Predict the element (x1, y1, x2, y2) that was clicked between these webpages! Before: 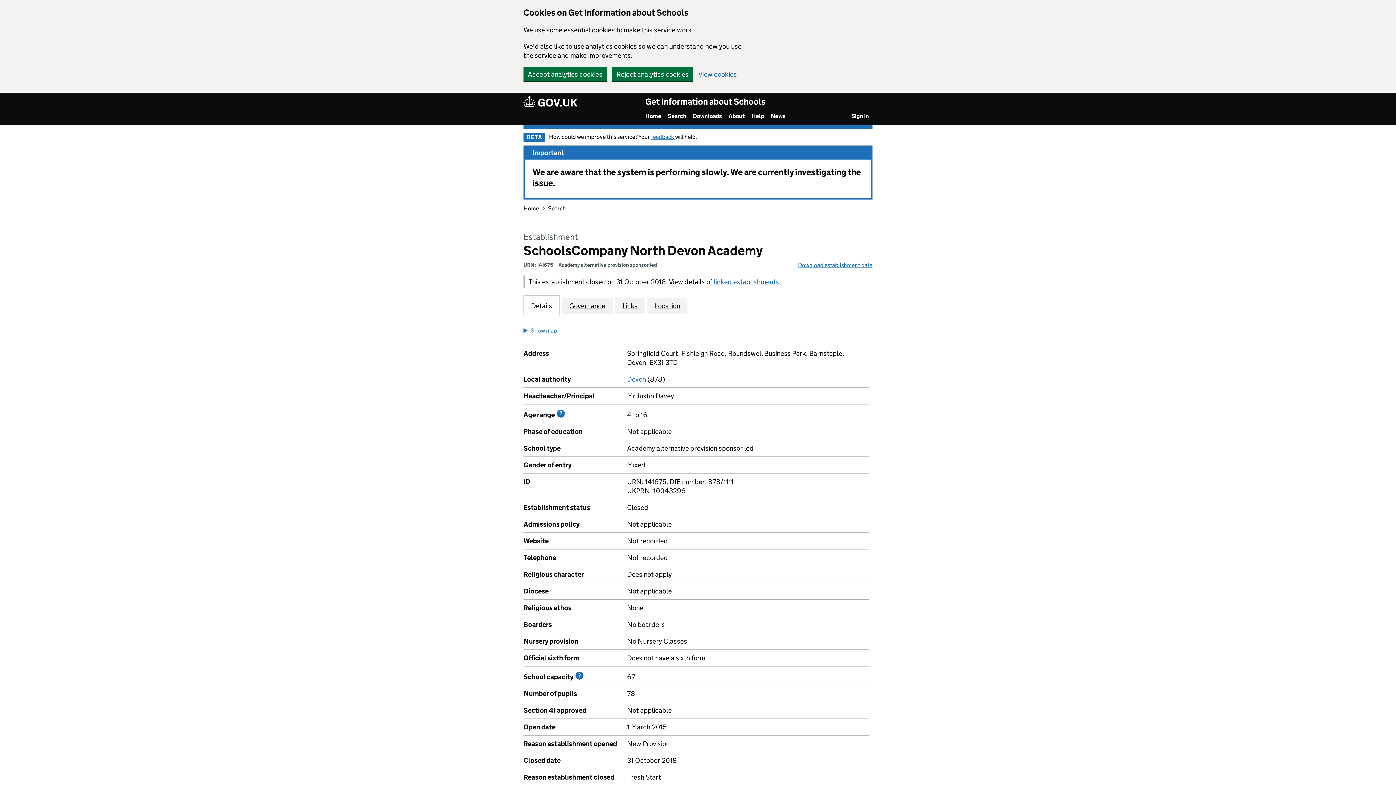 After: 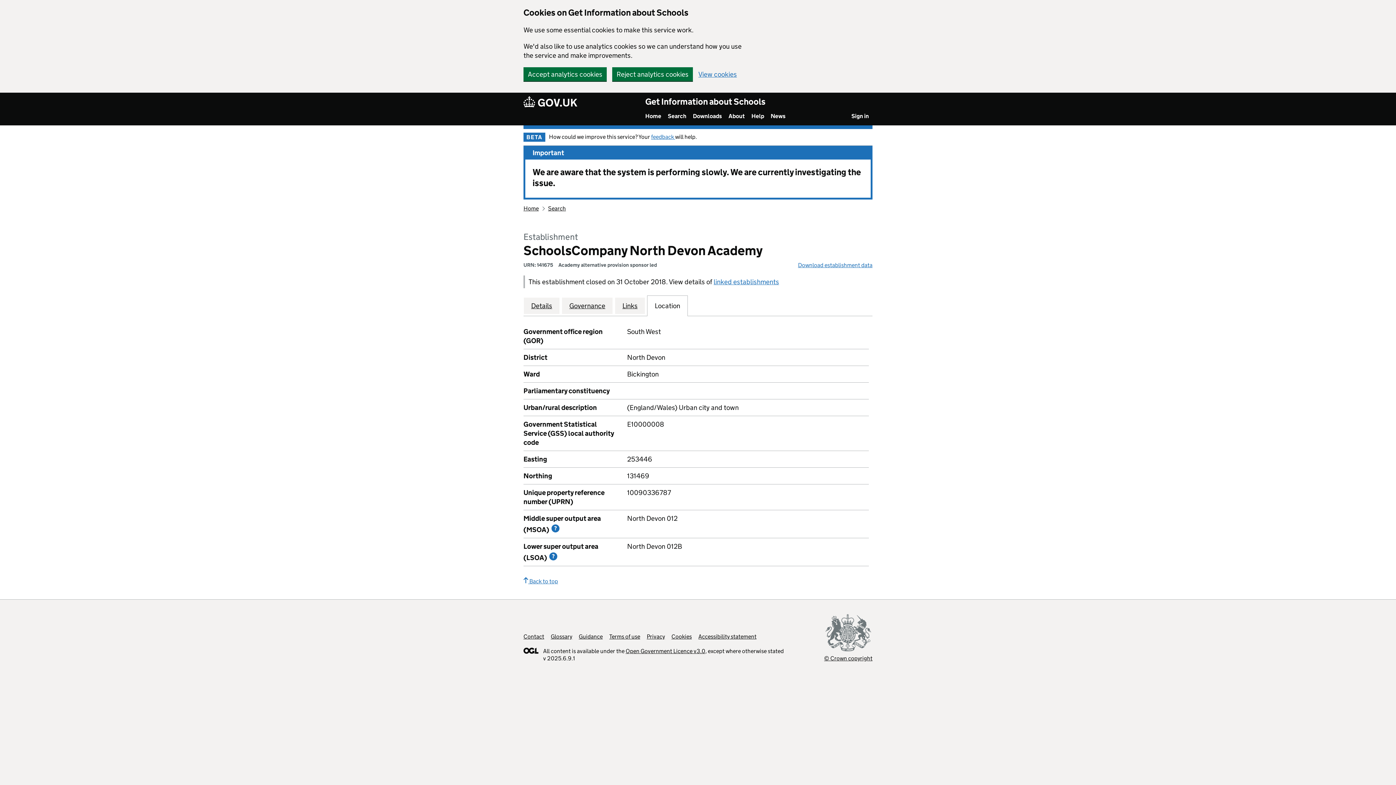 Action: bbox: (654, 301, 680, 310) label: Location